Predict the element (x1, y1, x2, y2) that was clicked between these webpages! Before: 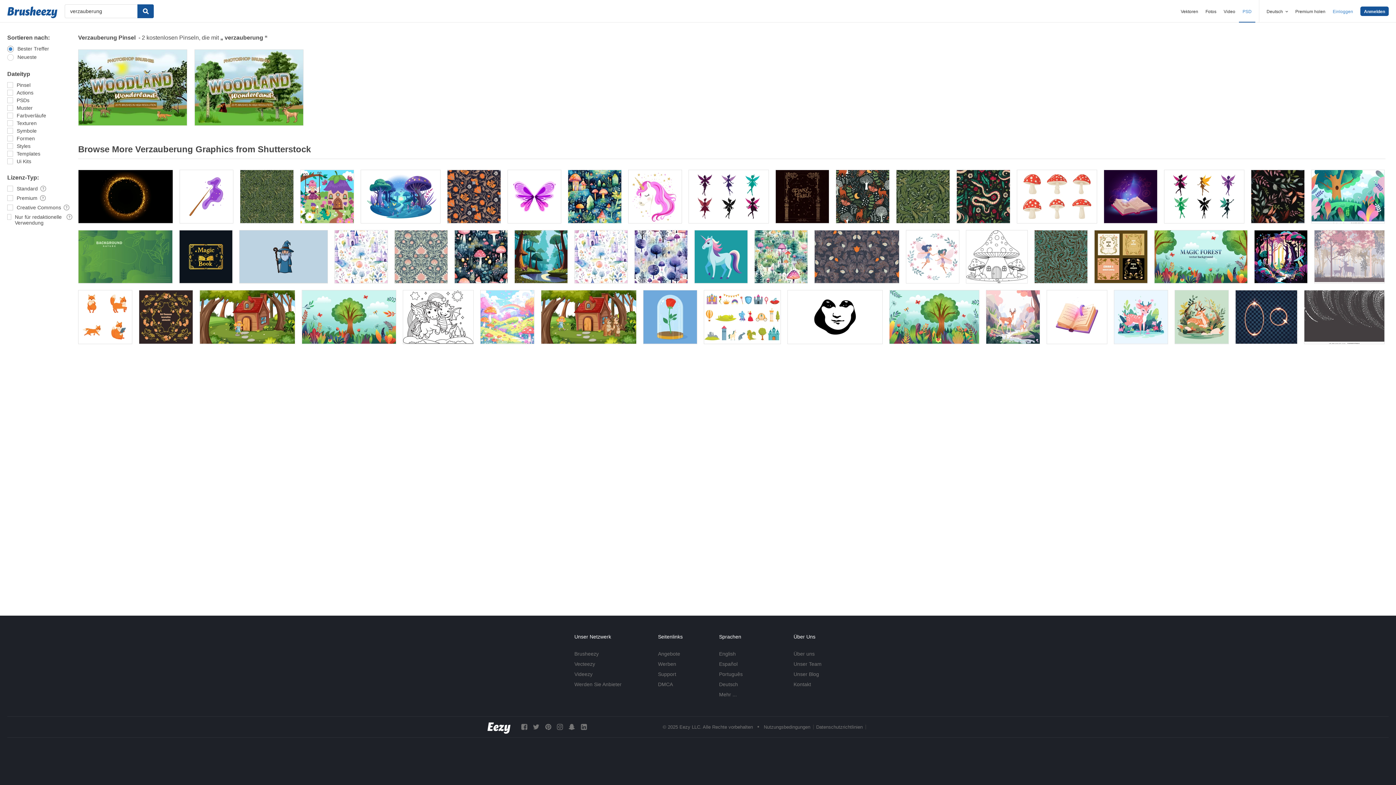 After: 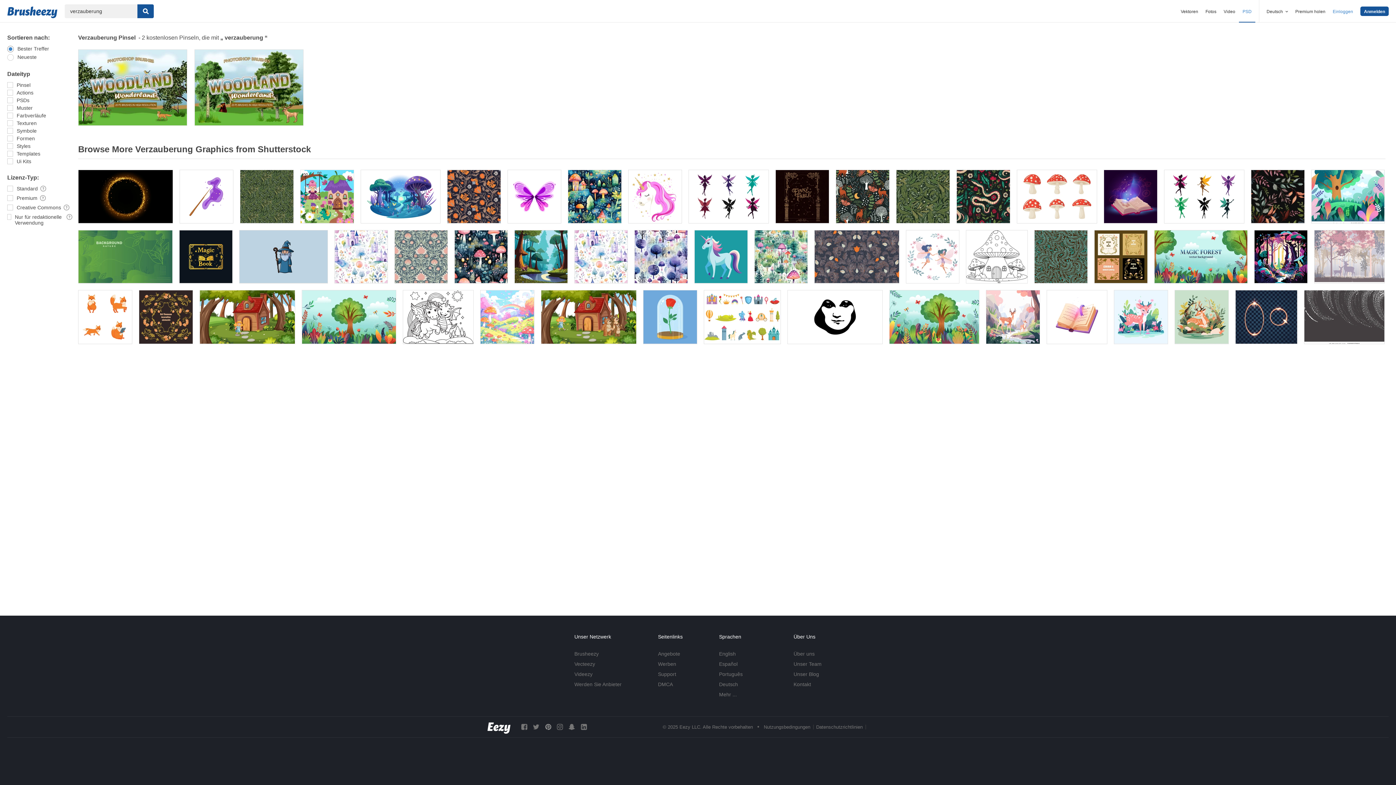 Action: bbox: (545, 723, 551, 730)